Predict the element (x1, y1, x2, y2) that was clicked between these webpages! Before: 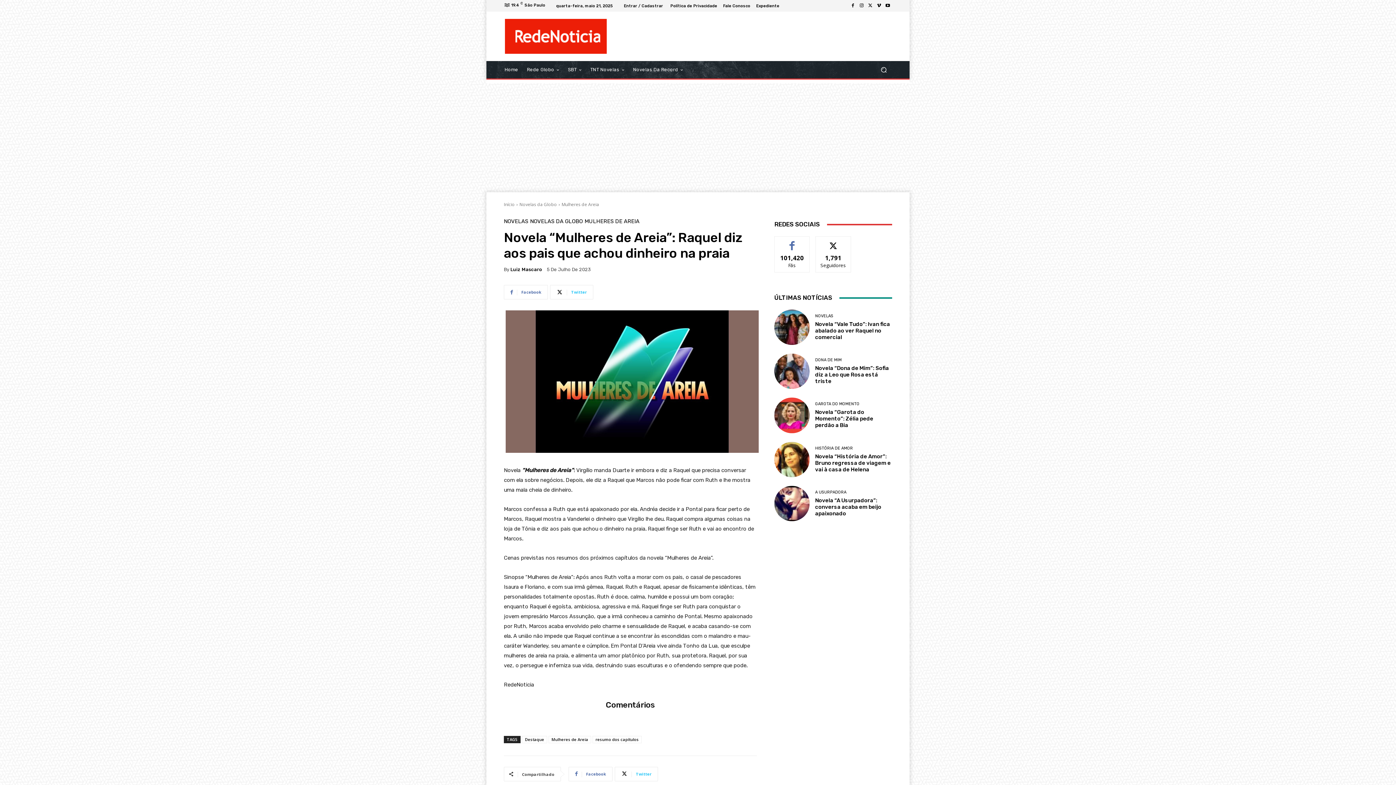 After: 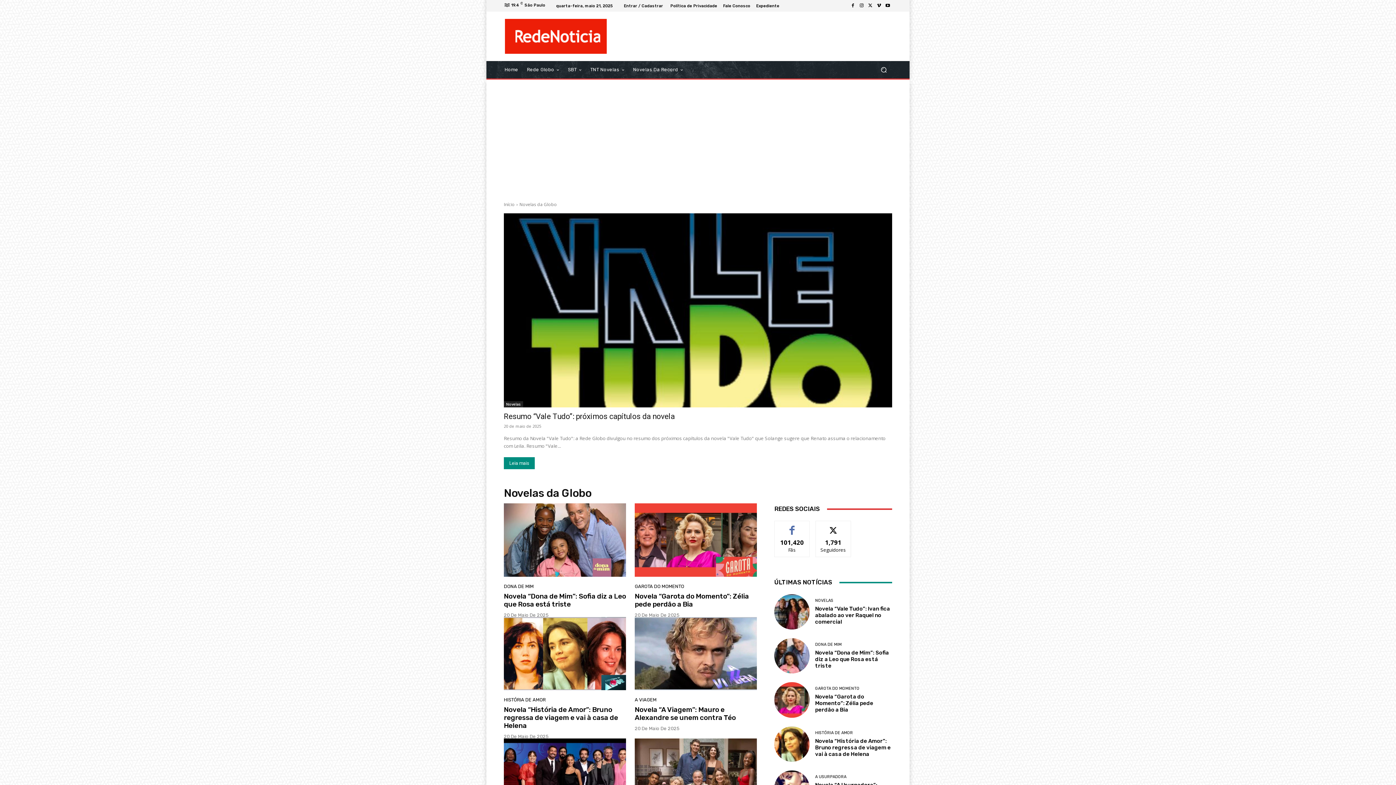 Action: bbox: (530, 218, 582, 224) label: NOVELAS DA GLOBO